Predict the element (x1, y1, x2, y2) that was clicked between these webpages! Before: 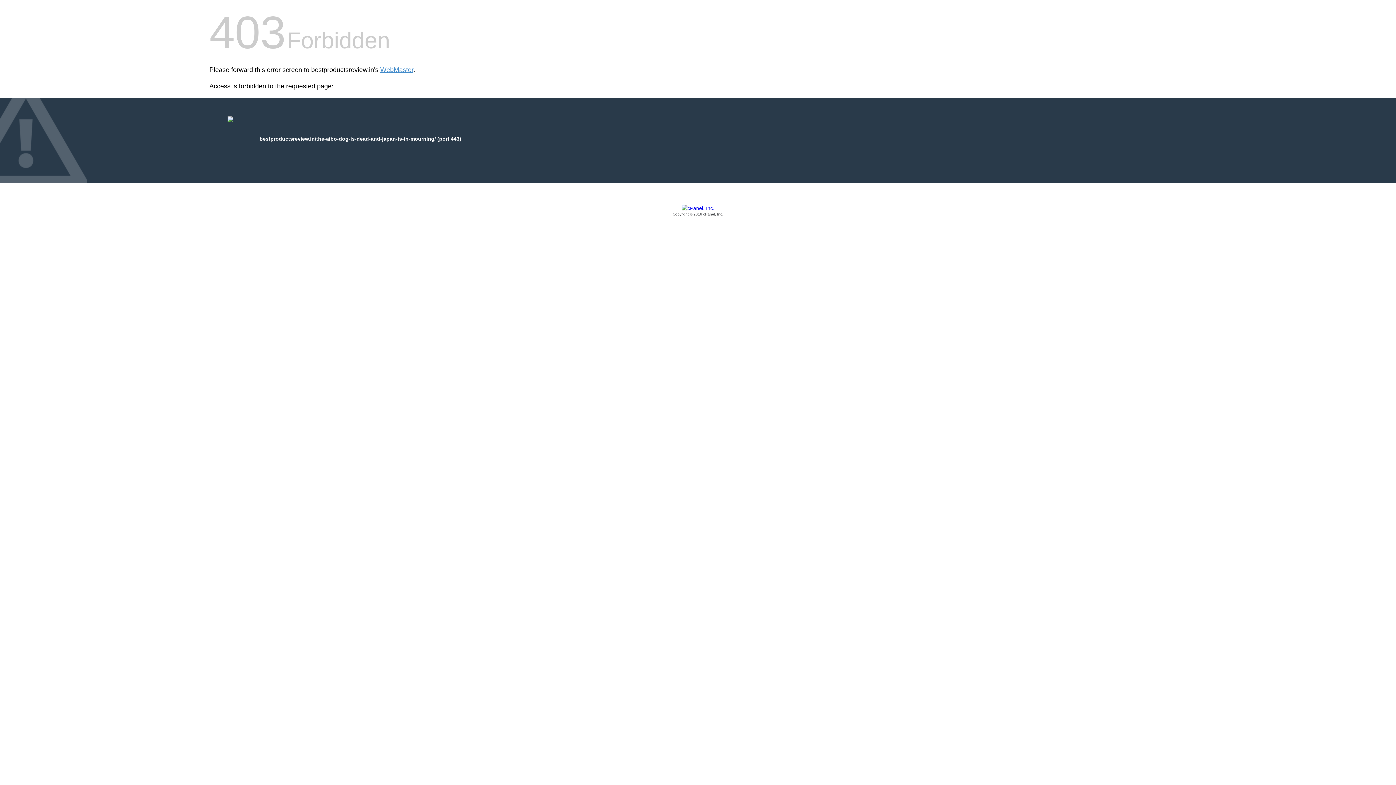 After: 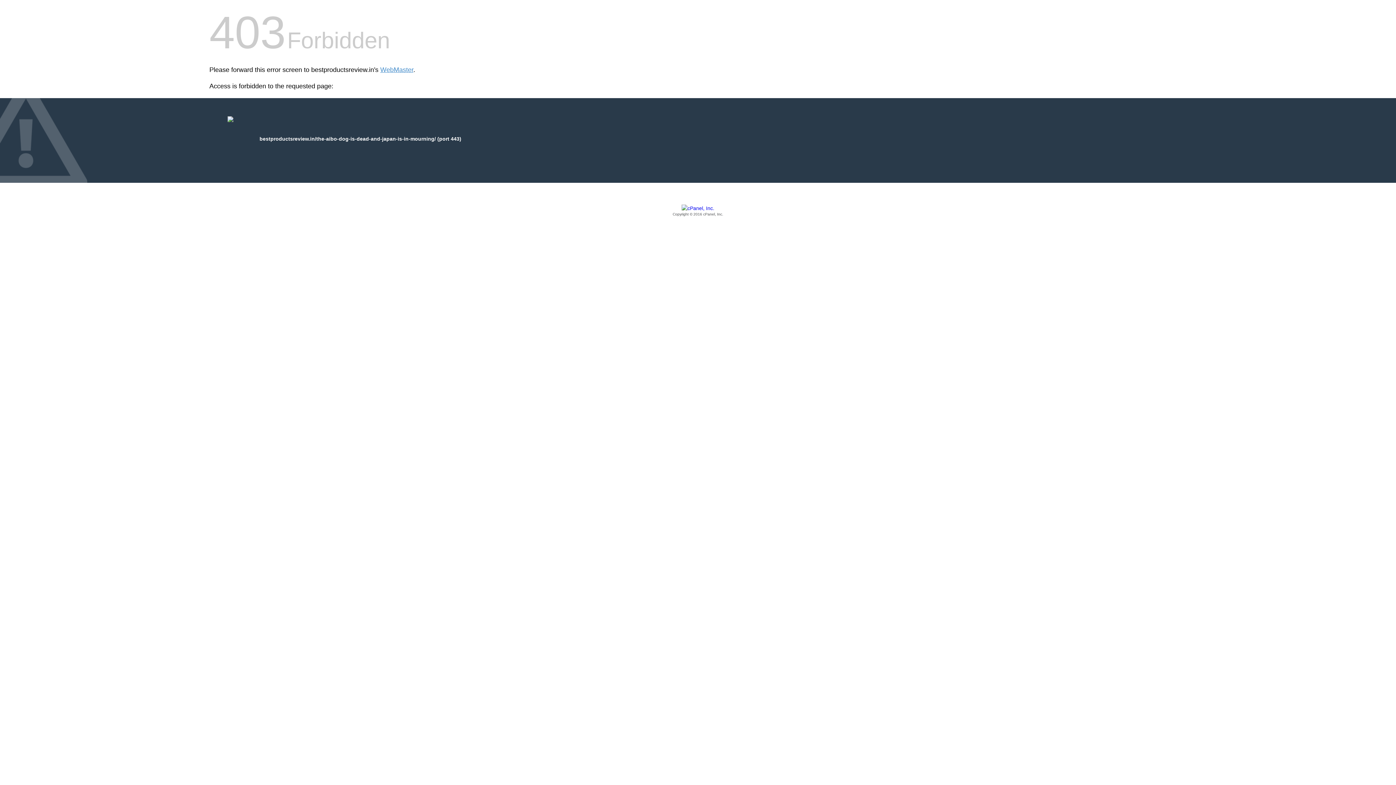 Action: label: Copyright © 2016 cPanel, Inc. bbox: (209, 205, 1186, 217)